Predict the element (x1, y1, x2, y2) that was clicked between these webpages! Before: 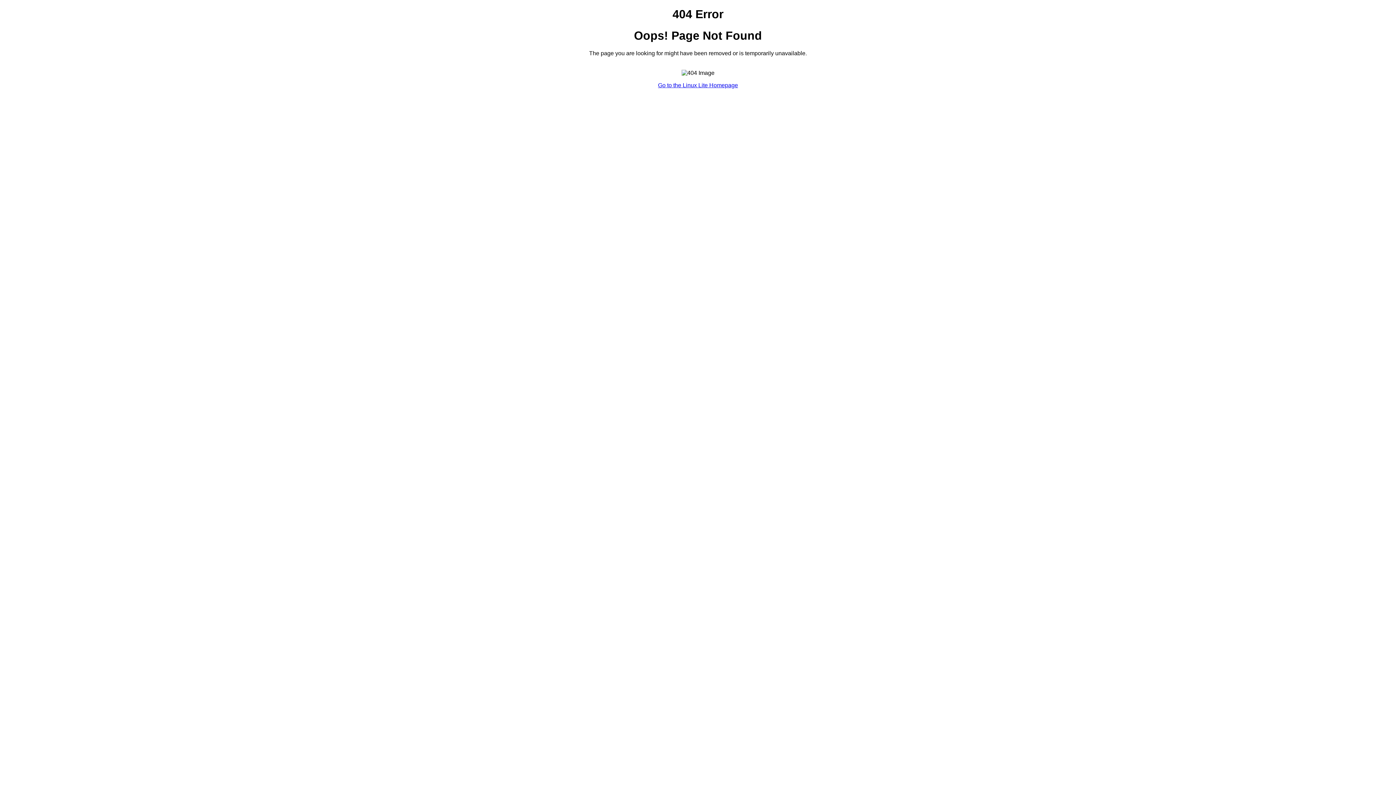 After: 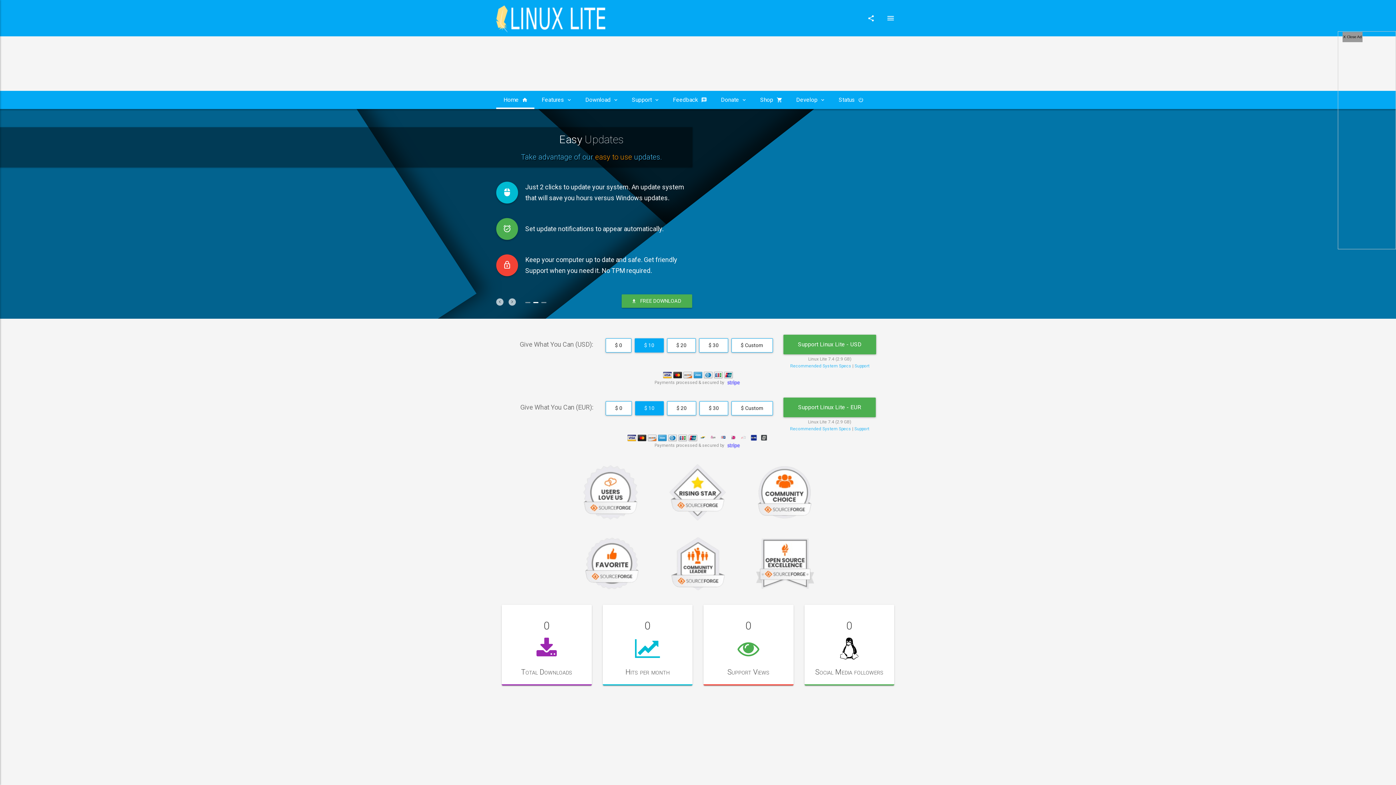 Action: label: Go to the Linux Lite Homepage bbox: (658, 82, 738, 88)